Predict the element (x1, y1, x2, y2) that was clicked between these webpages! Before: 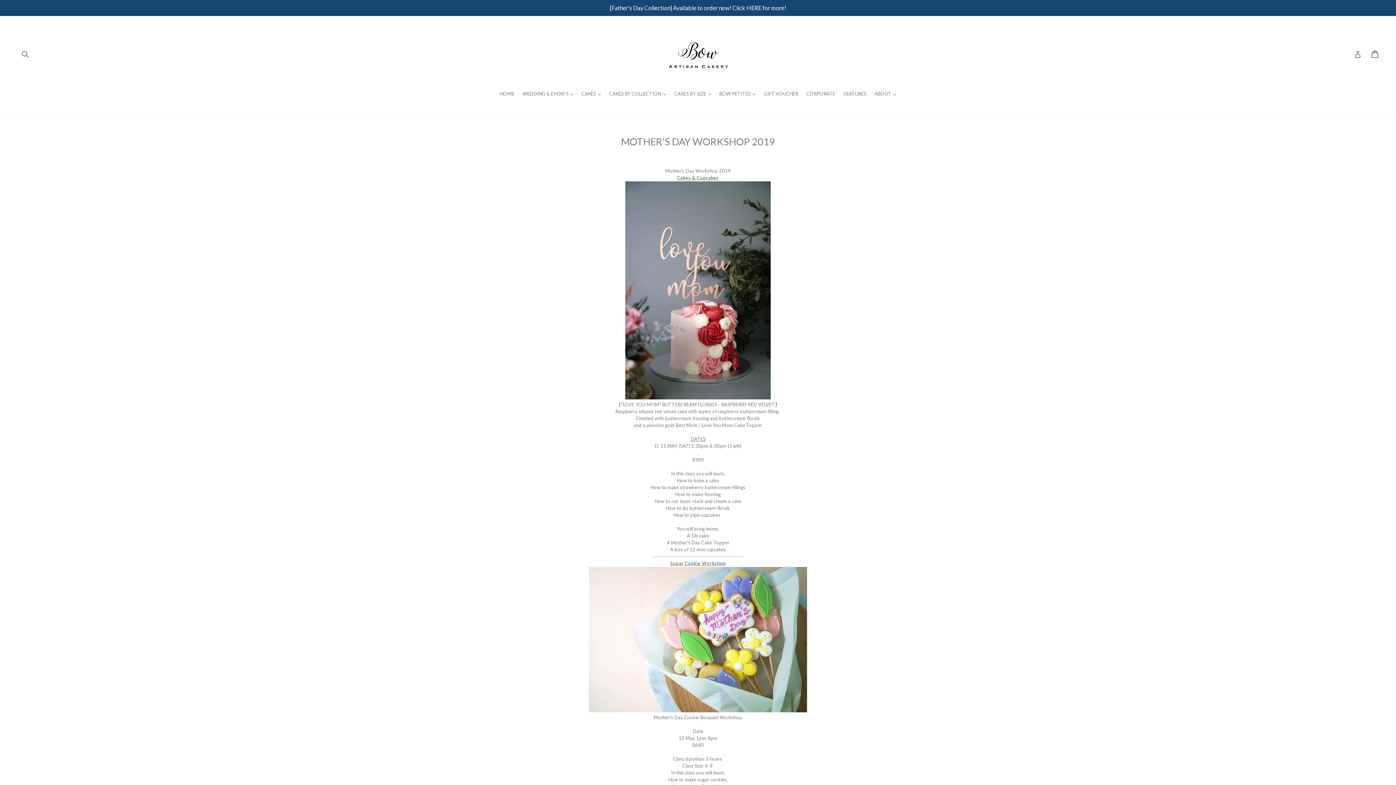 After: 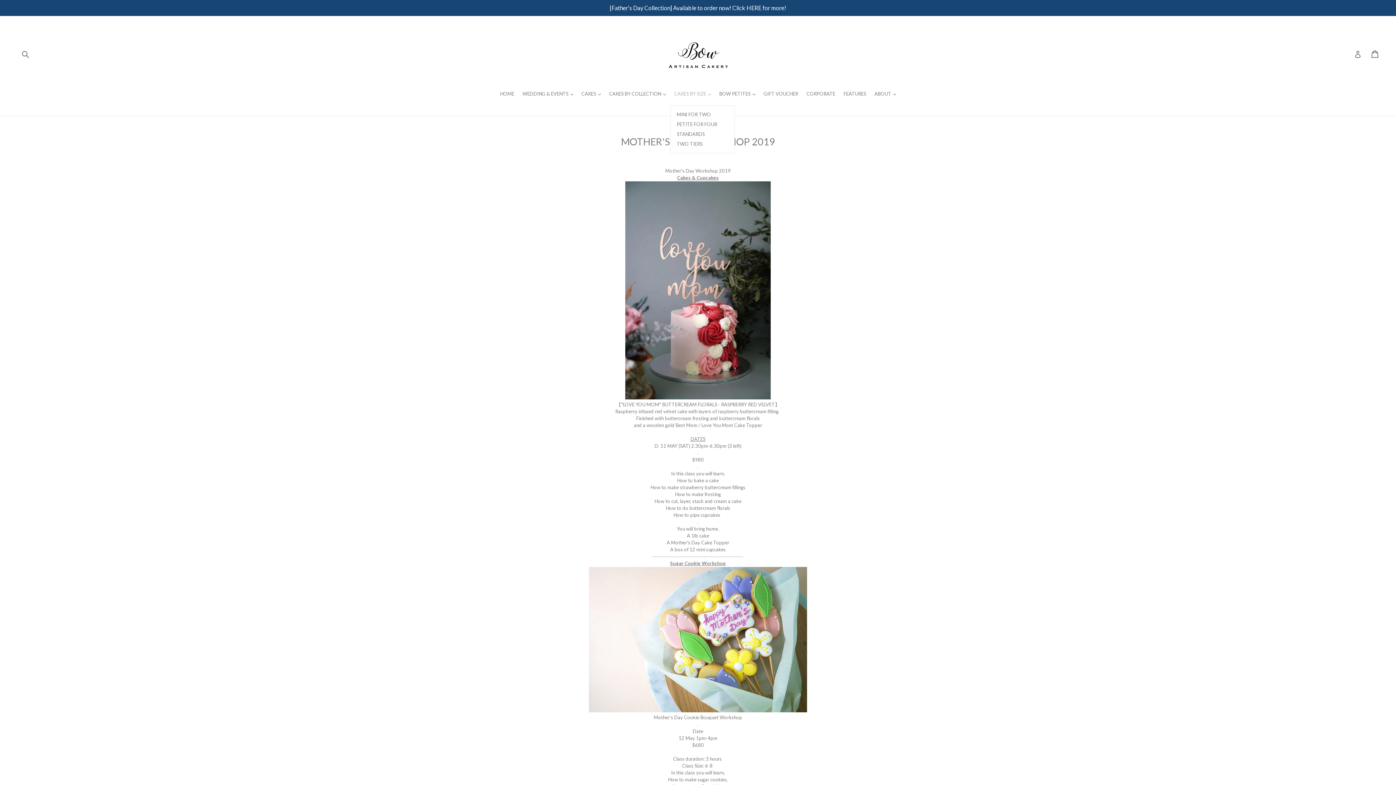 Action: bbox: (670, 90, 714, 98) label: CAKES BY SIZE 
expand